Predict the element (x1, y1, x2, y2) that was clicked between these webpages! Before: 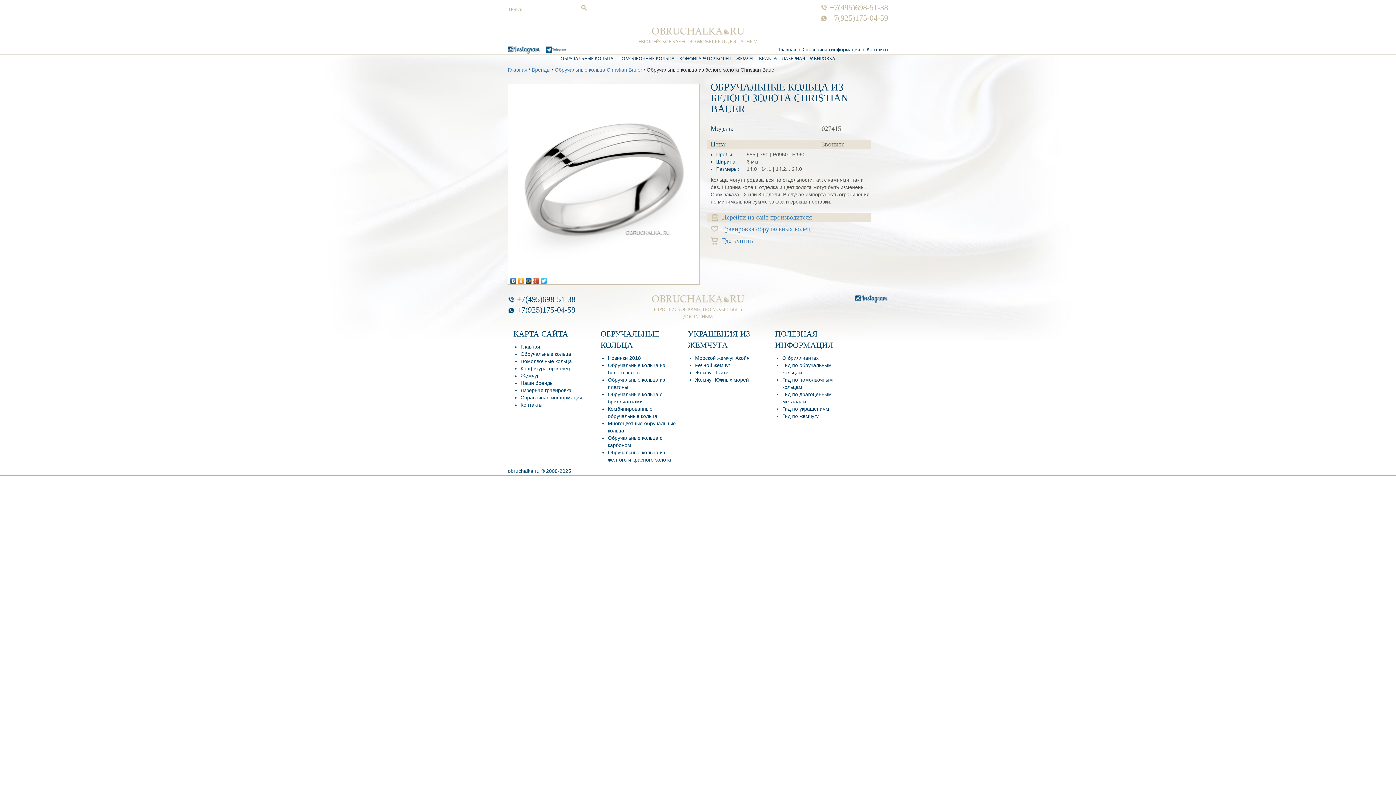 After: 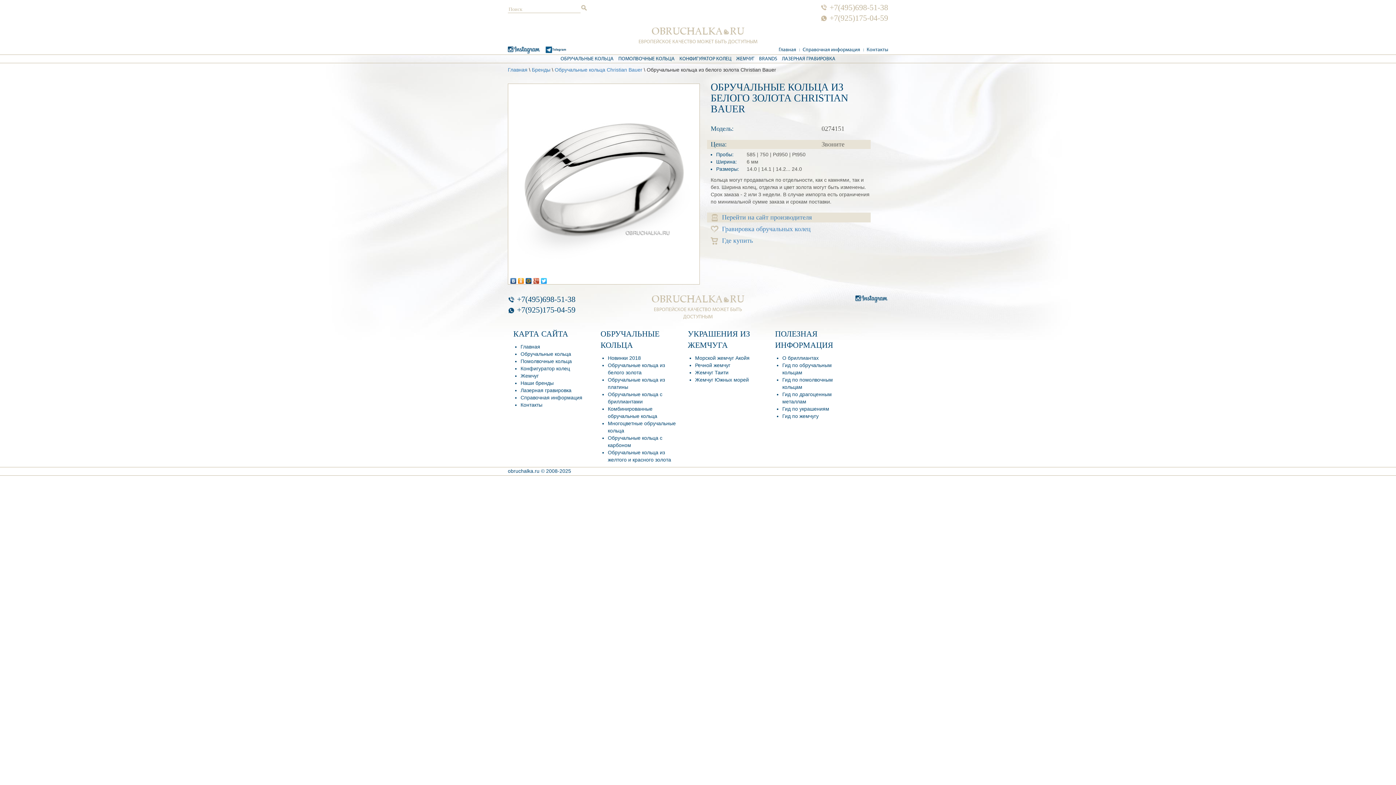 Action: bbox: (540, 276, 548, 282)